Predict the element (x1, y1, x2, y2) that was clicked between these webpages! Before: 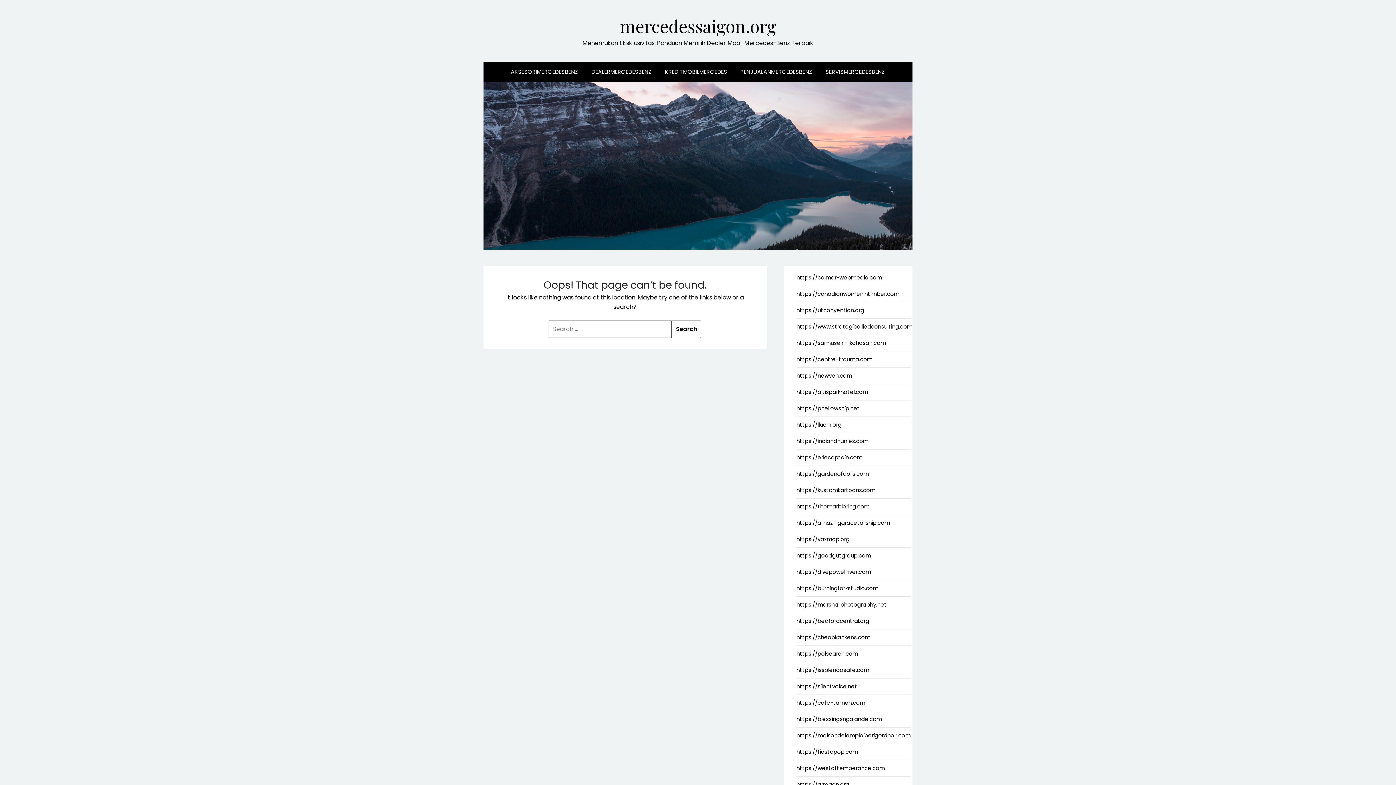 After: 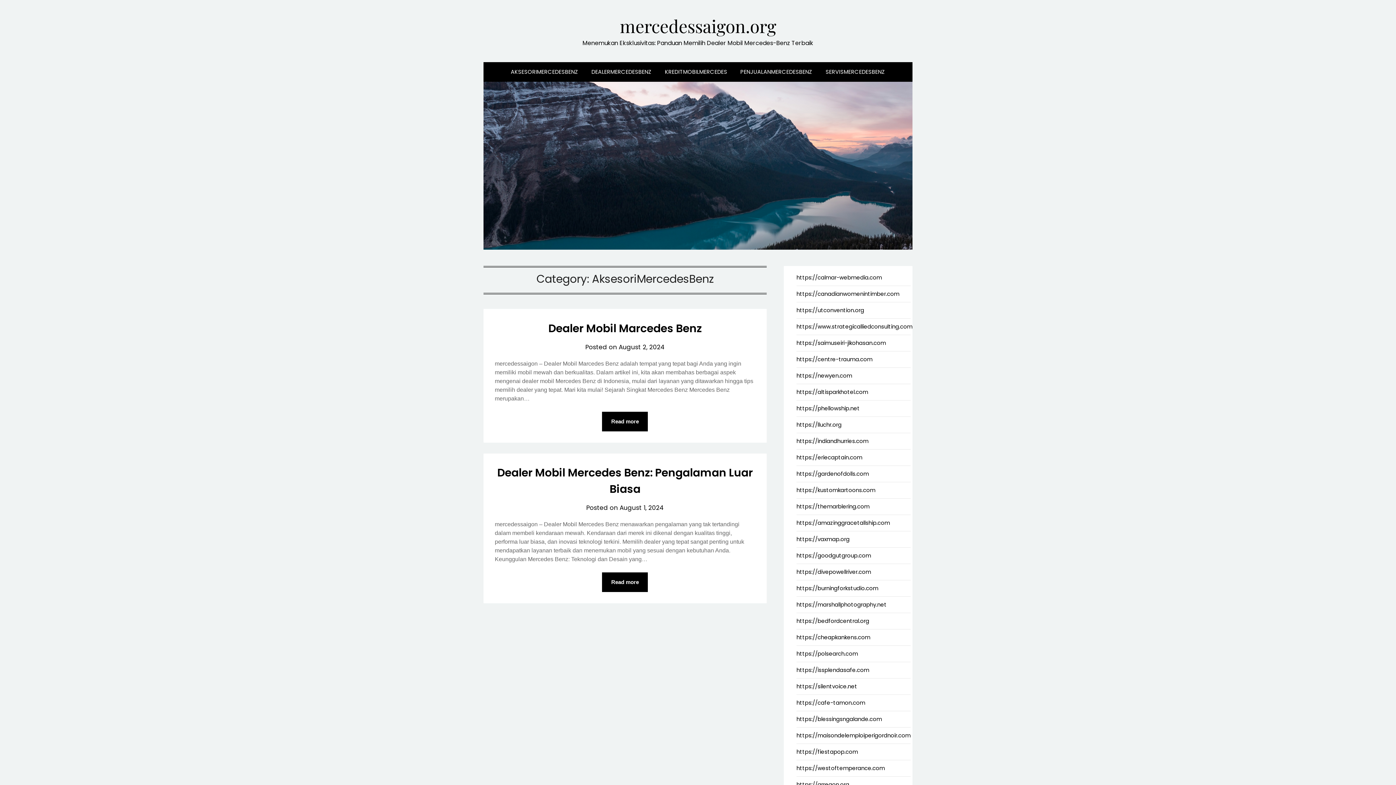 Action: bbox: (505, 62, 584, 81) label: AKSESORIMERCEDESBENZ